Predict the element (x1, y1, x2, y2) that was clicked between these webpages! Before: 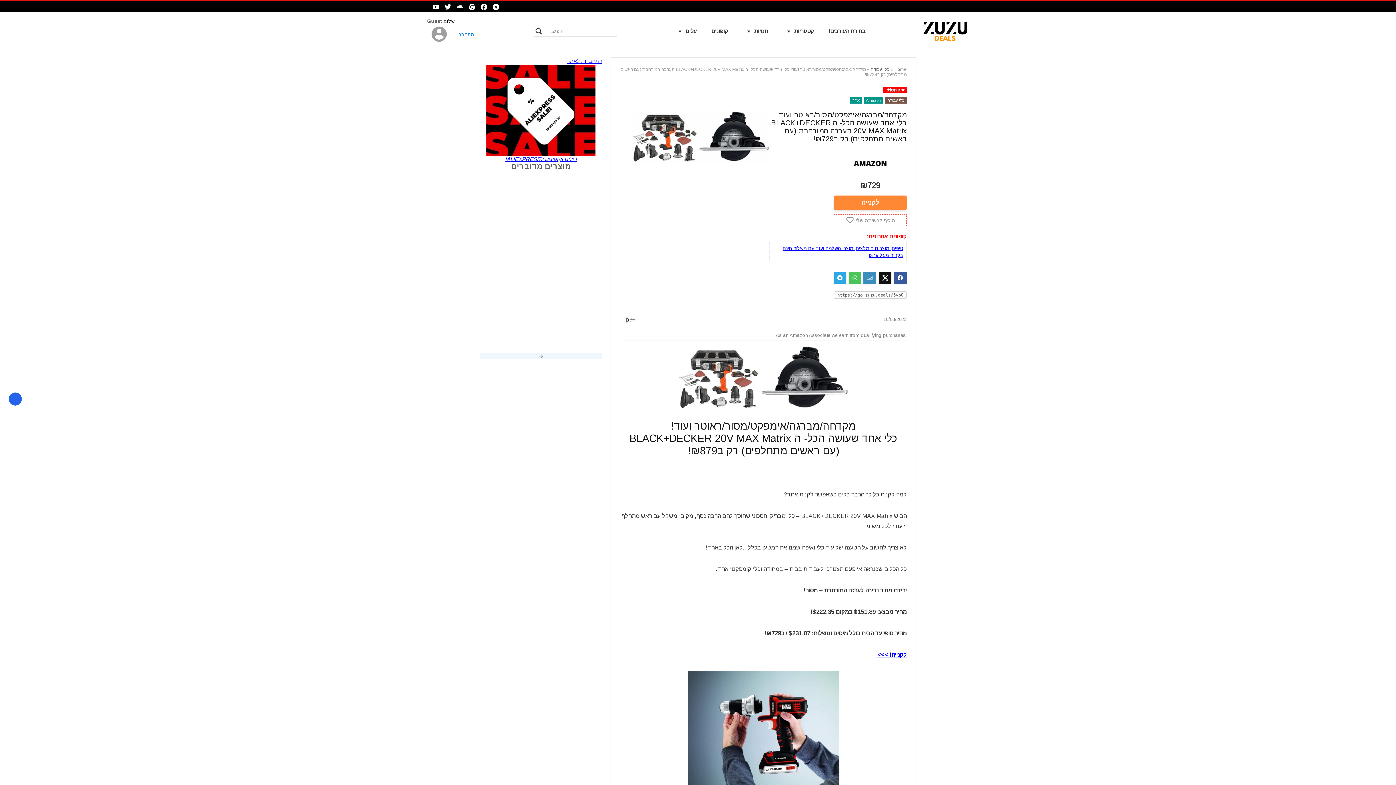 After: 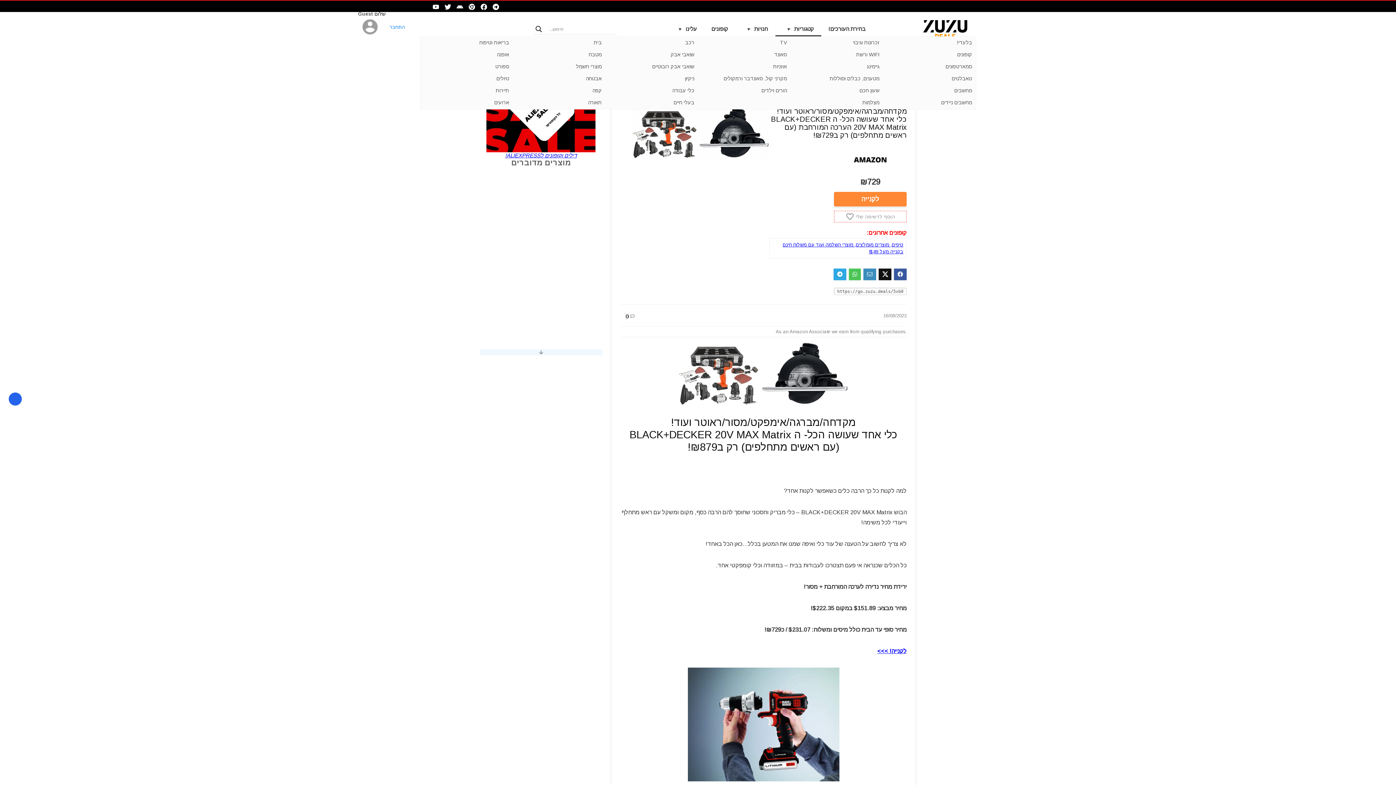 Action: bbox: (775, 23, 821, 38) label: קטגוריות